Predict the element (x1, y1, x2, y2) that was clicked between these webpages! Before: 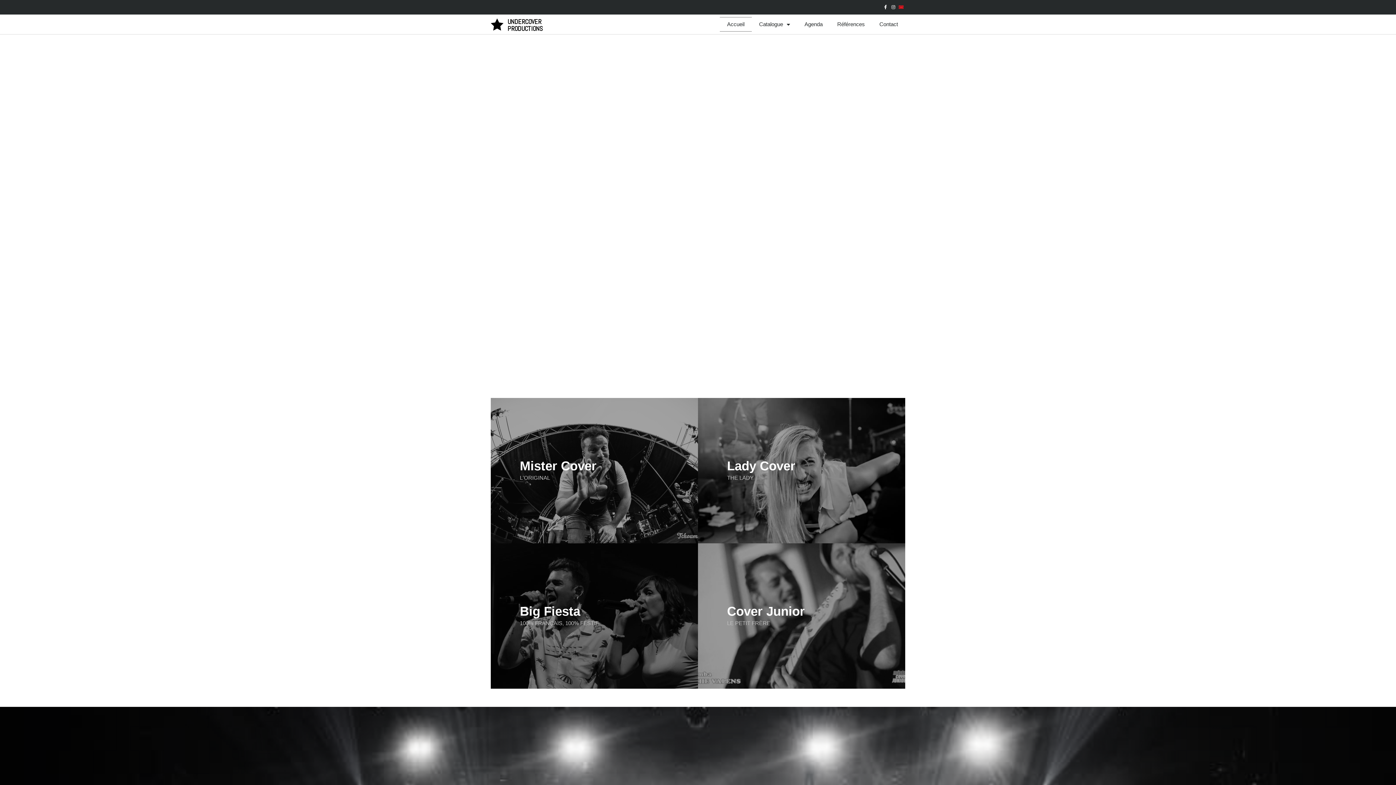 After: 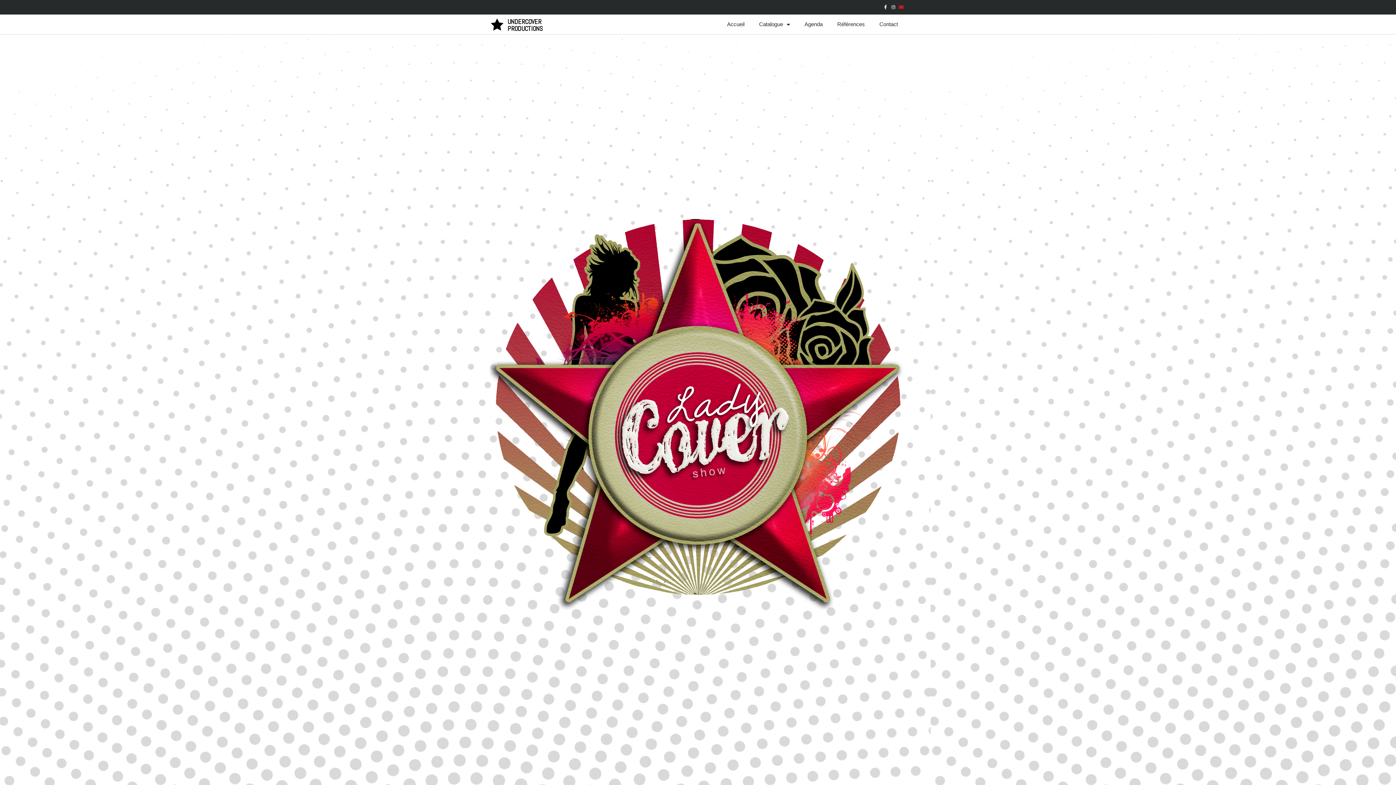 Action: label: Lady Cover
THE LADY bbox: (698, 398, 905, 543)